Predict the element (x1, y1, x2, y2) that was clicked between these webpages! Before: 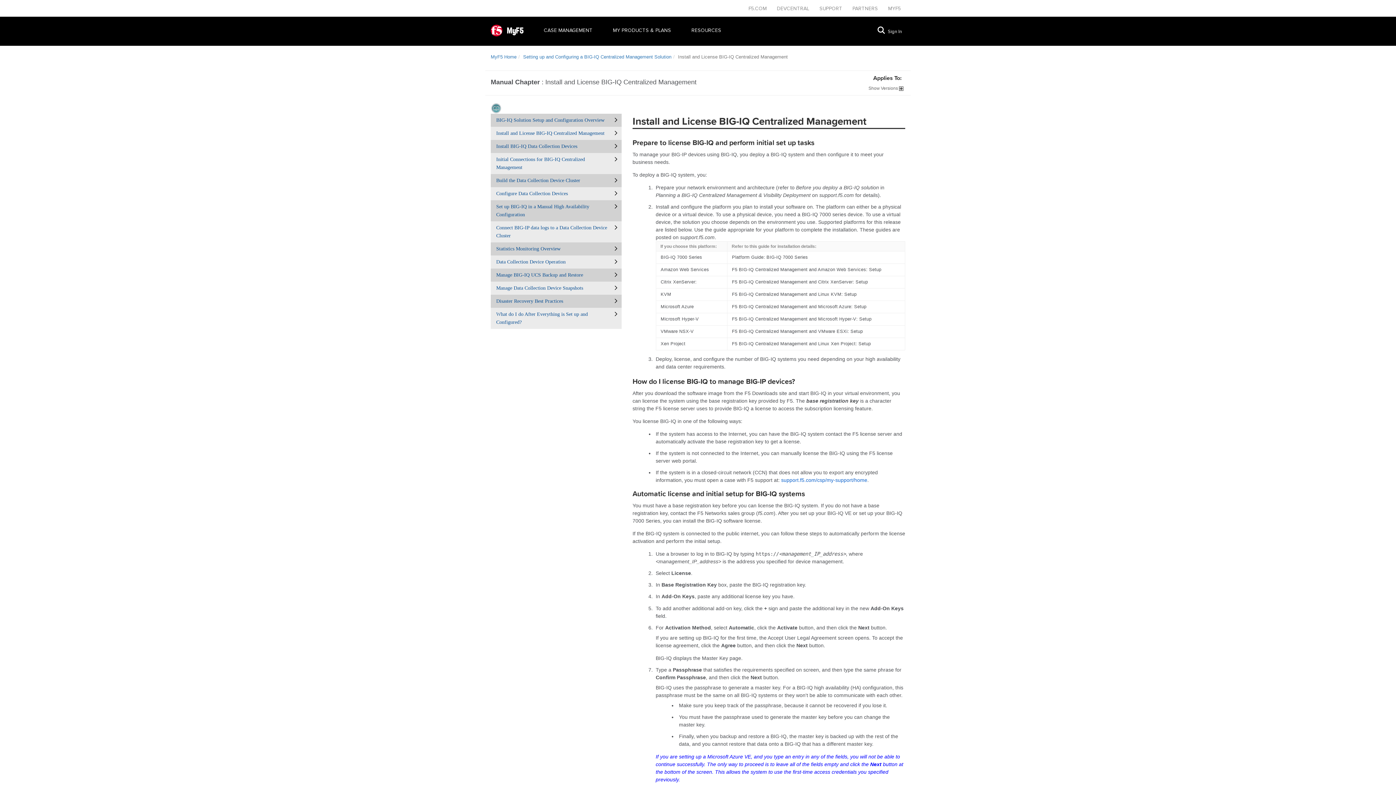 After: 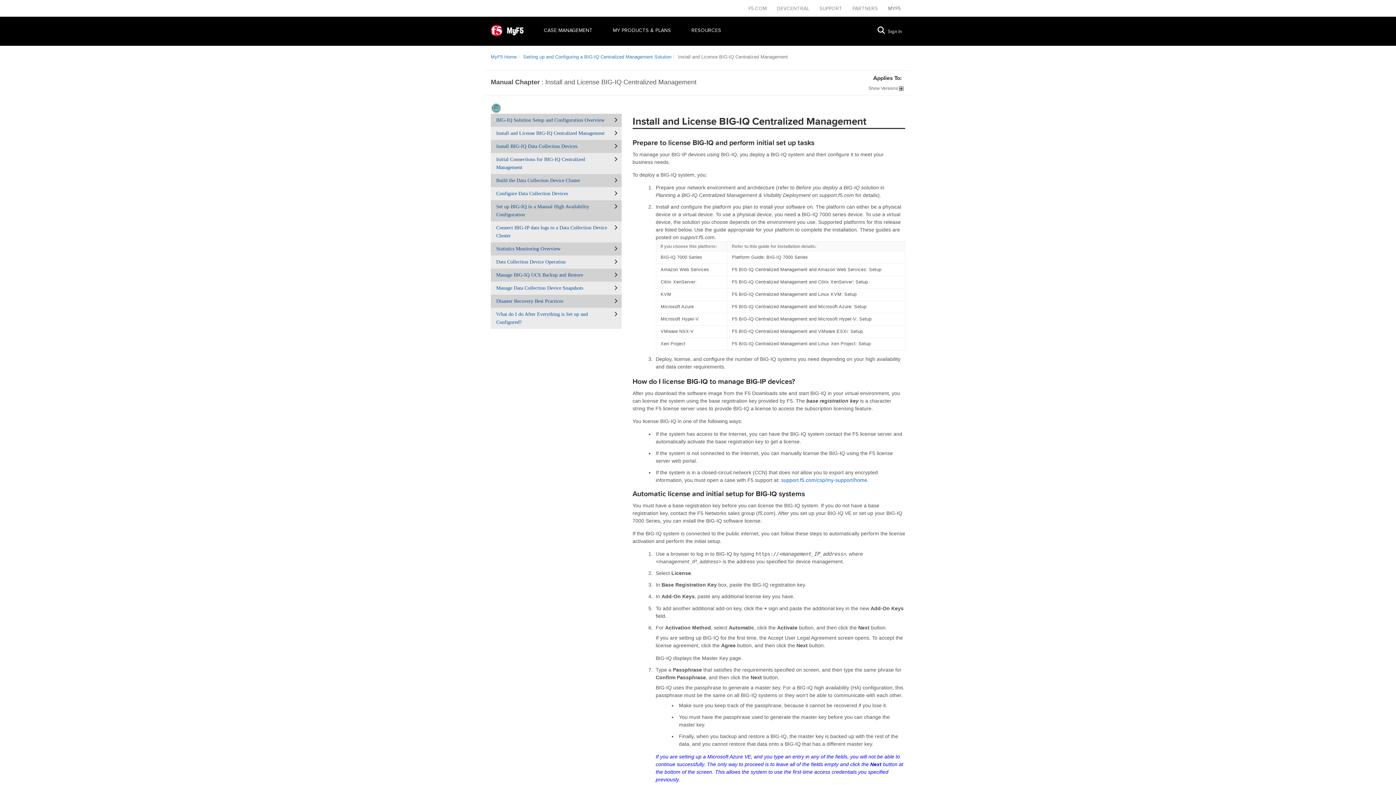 Action: label: MYF5 bbox: (884, 5, 905, 11)